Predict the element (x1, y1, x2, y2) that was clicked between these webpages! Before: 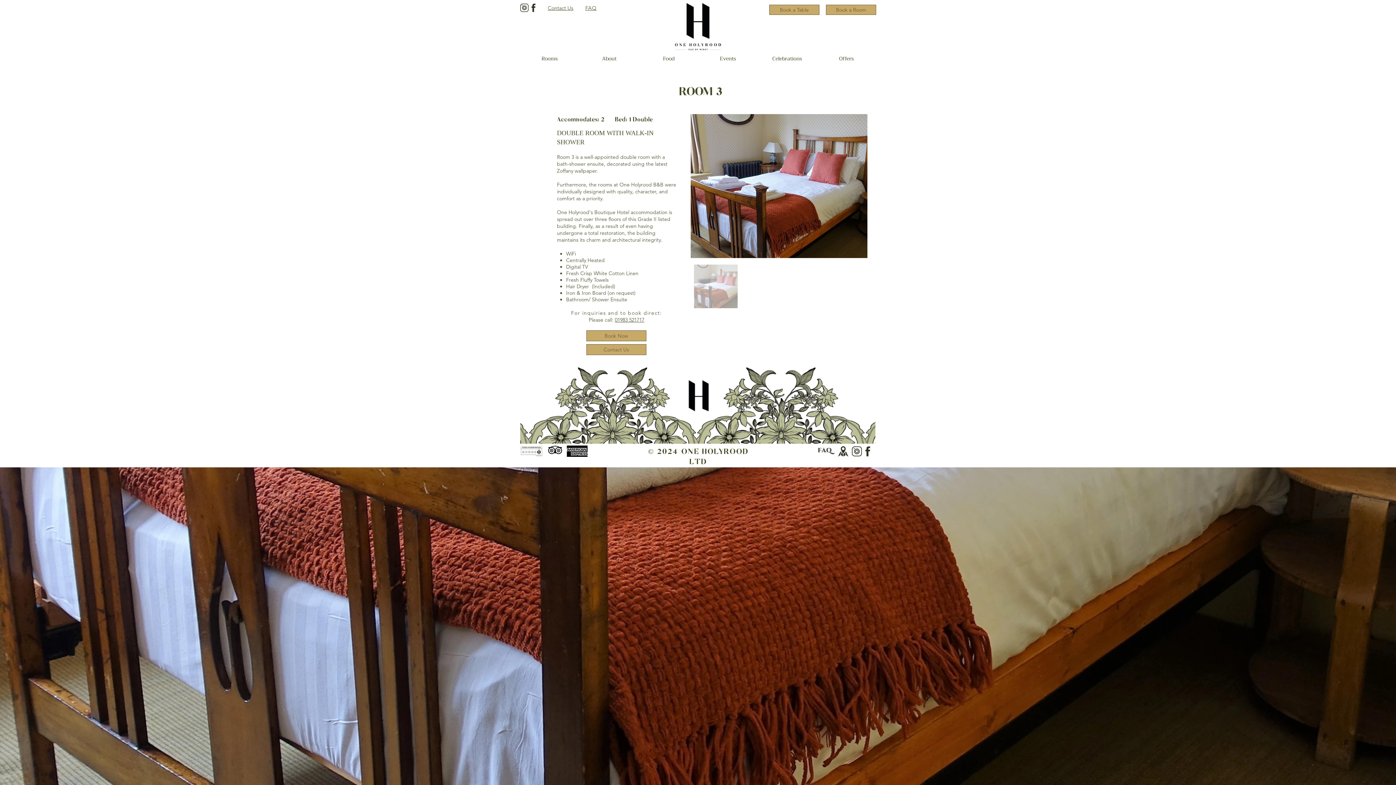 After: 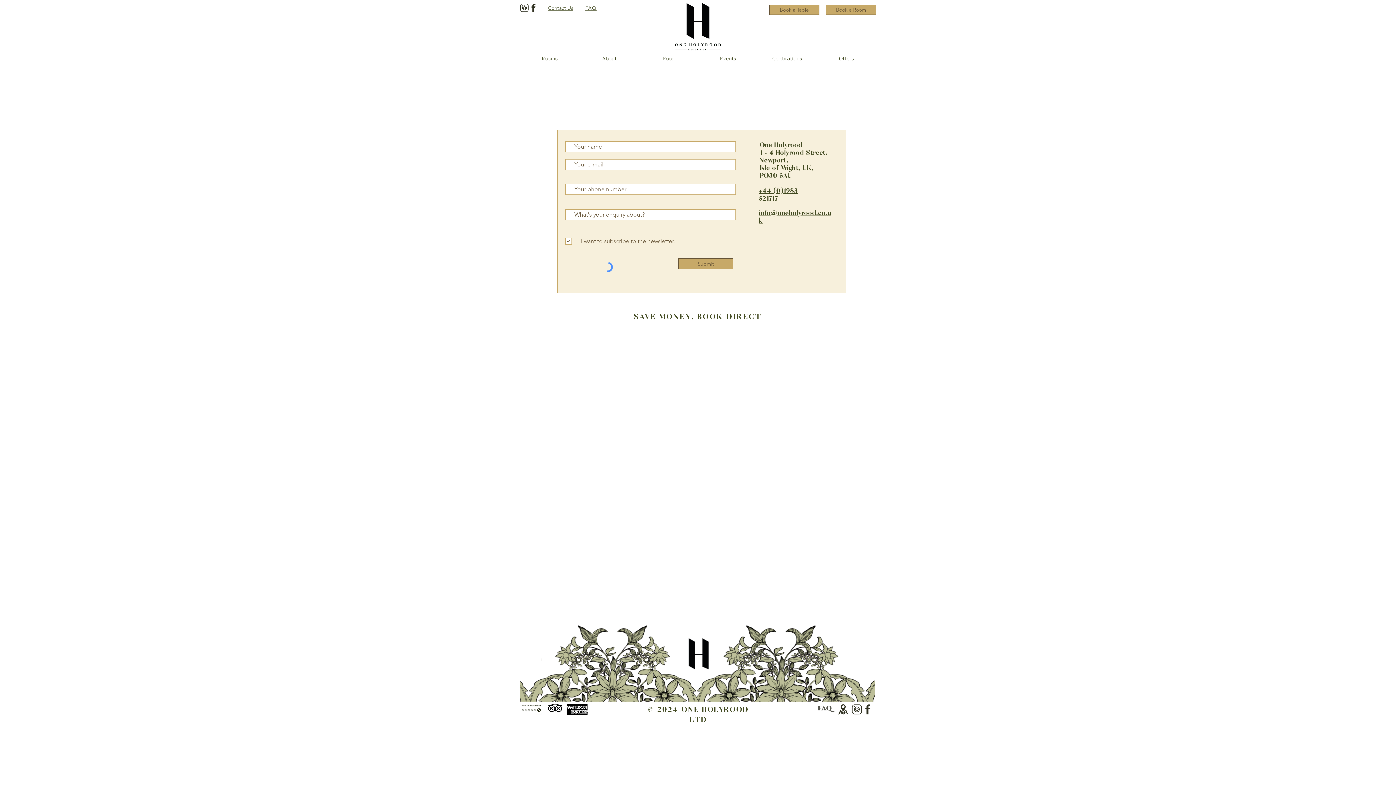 Action: label: Contact Us bbox: (586, 344, 646, 355)